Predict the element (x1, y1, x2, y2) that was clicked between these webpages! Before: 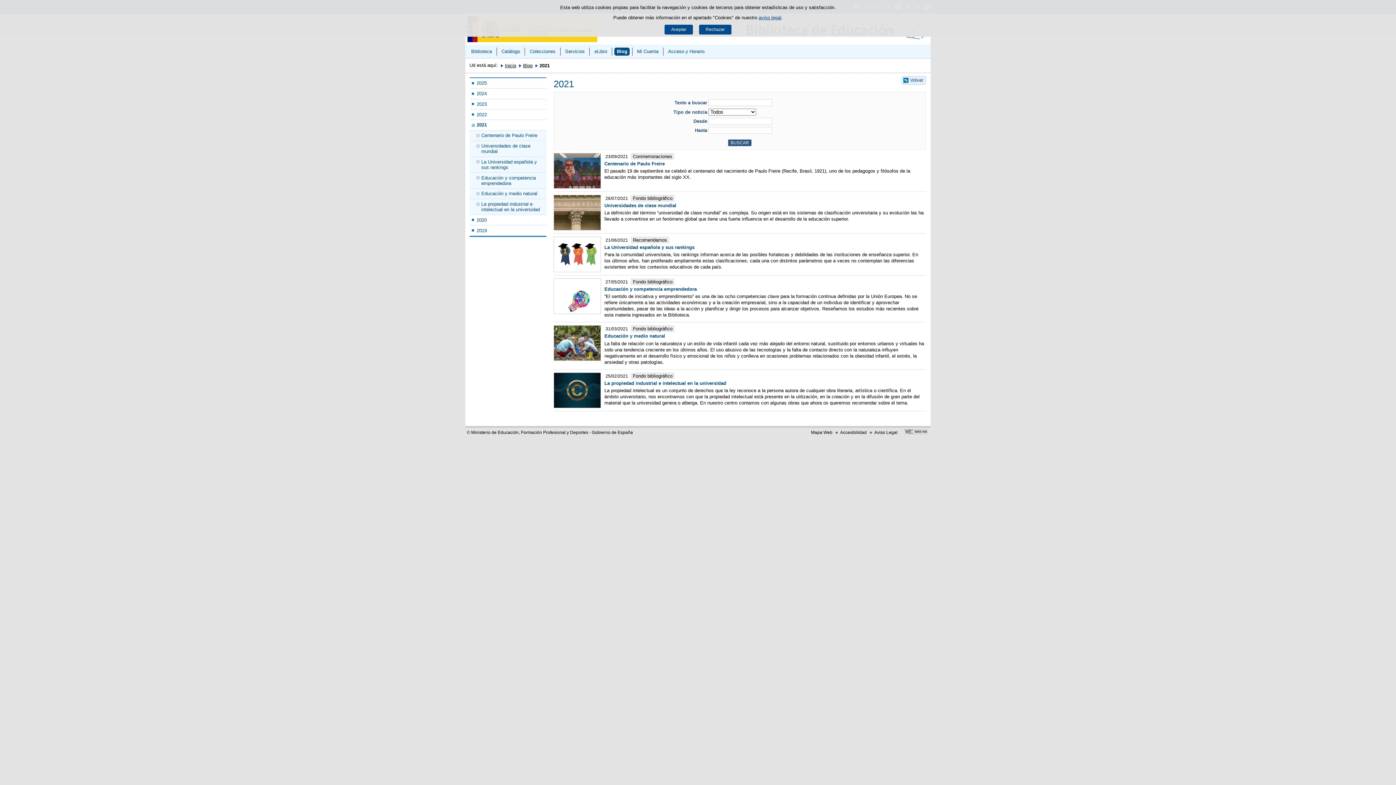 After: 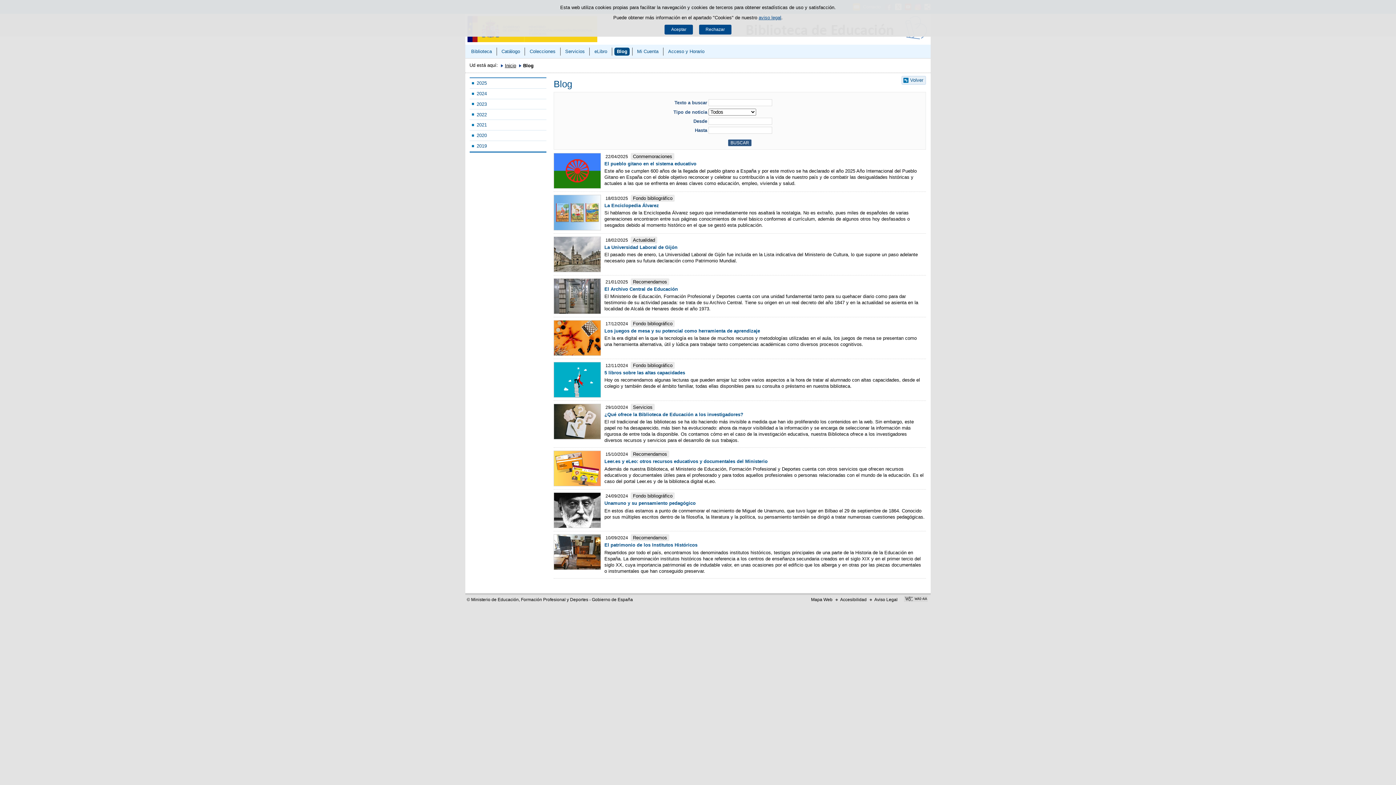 Action: label: Blog bbox: (523, 62, 532, 68)